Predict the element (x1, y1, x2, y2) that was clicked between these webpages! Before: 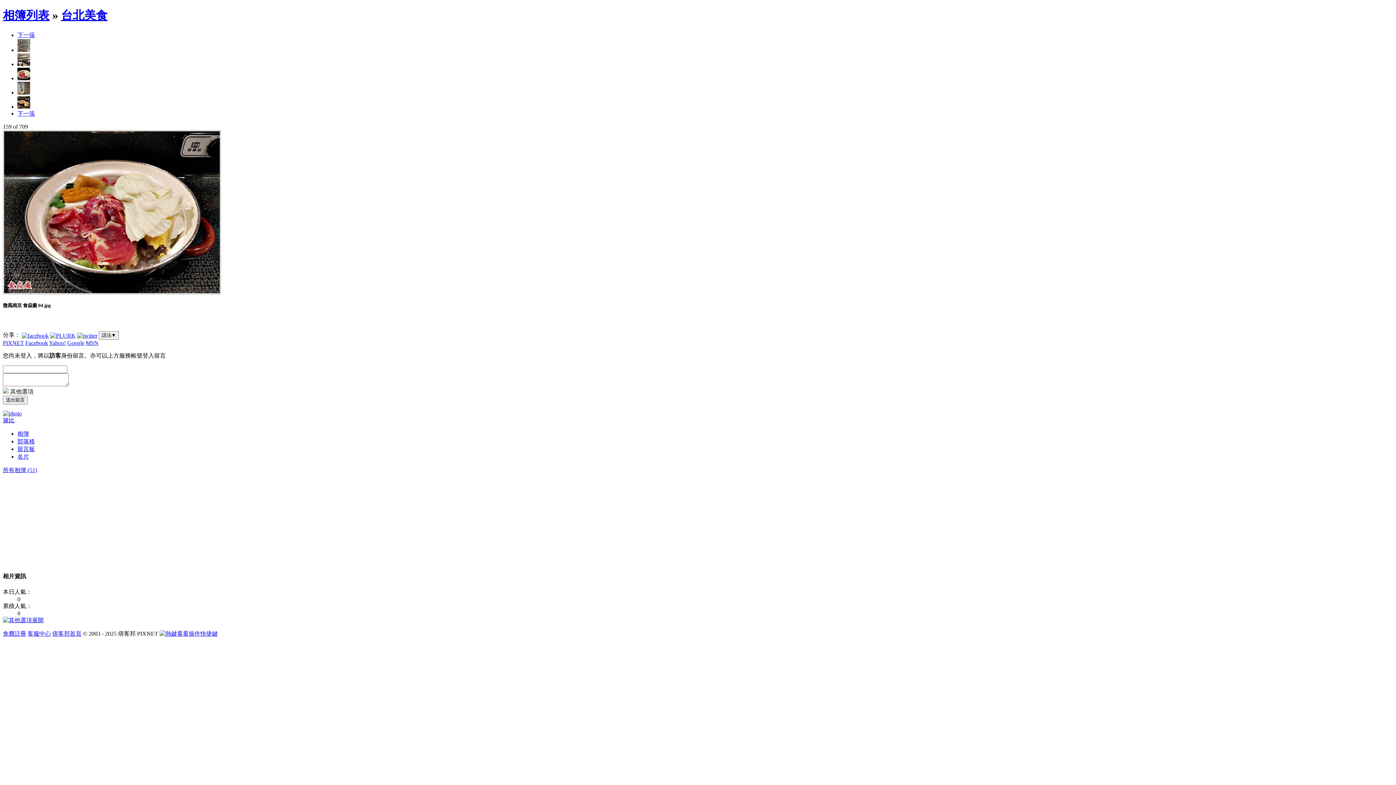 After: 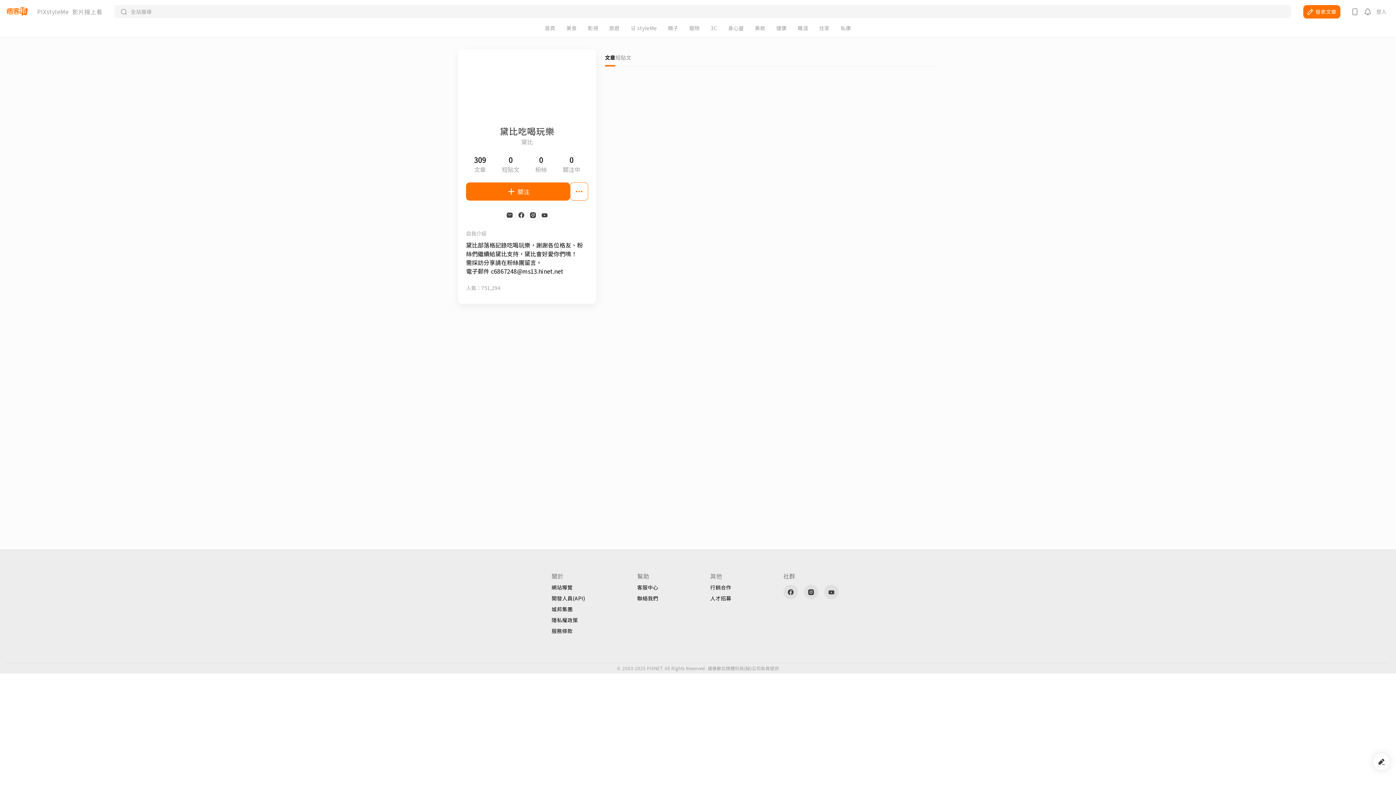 Action: bbox: (17, 453, 29, 460) label: 名片